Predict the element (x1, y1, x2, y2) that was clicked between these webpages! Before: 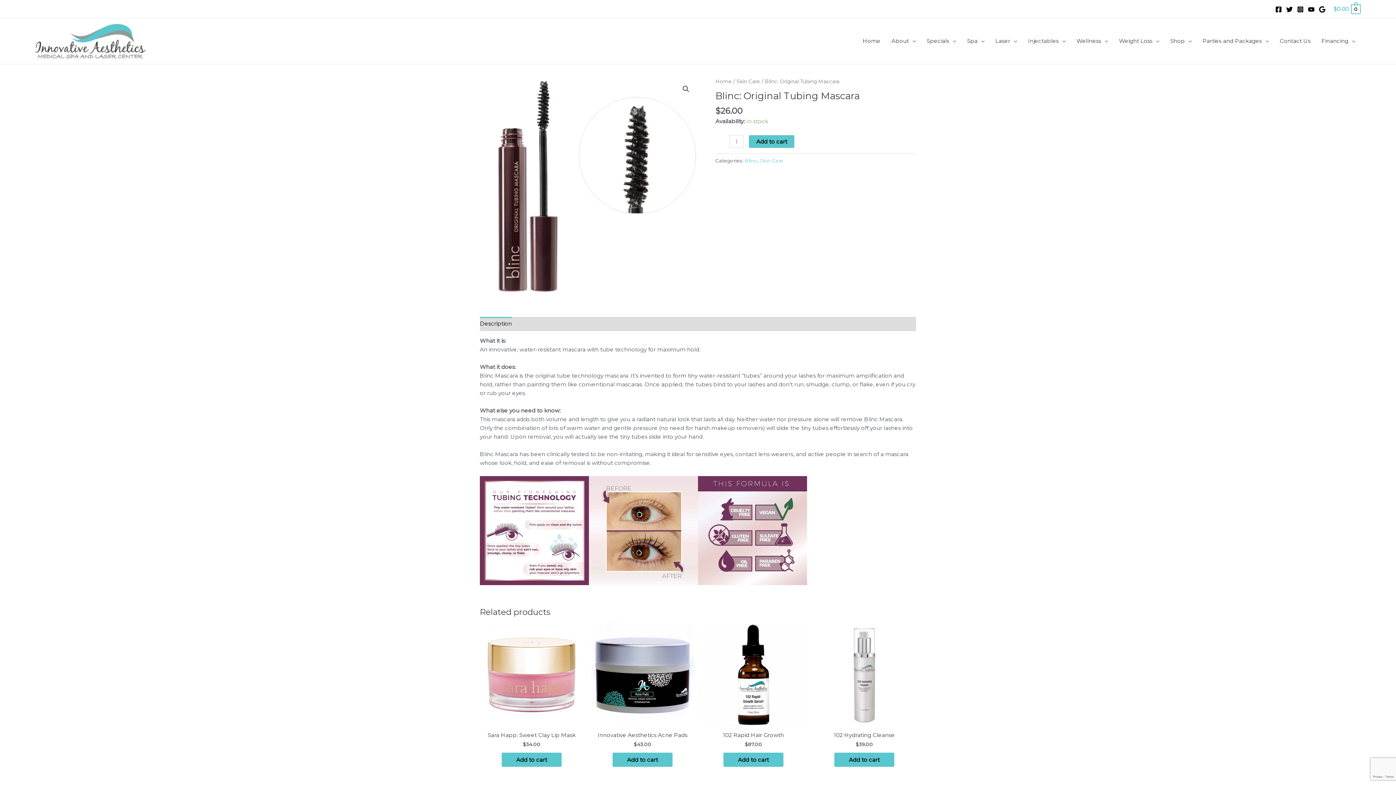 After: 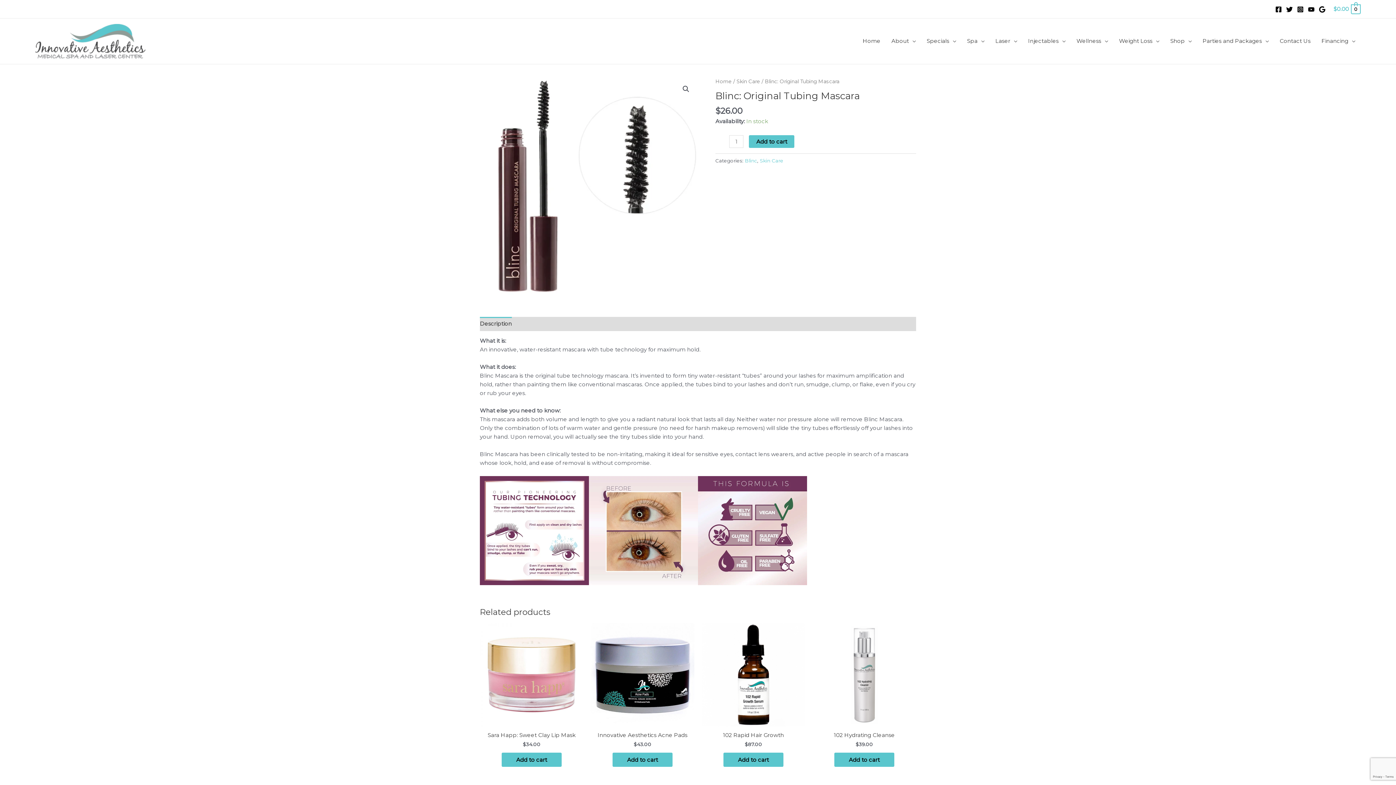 Action: bbox: (1308, 6, 1314, 12) label: YouTube